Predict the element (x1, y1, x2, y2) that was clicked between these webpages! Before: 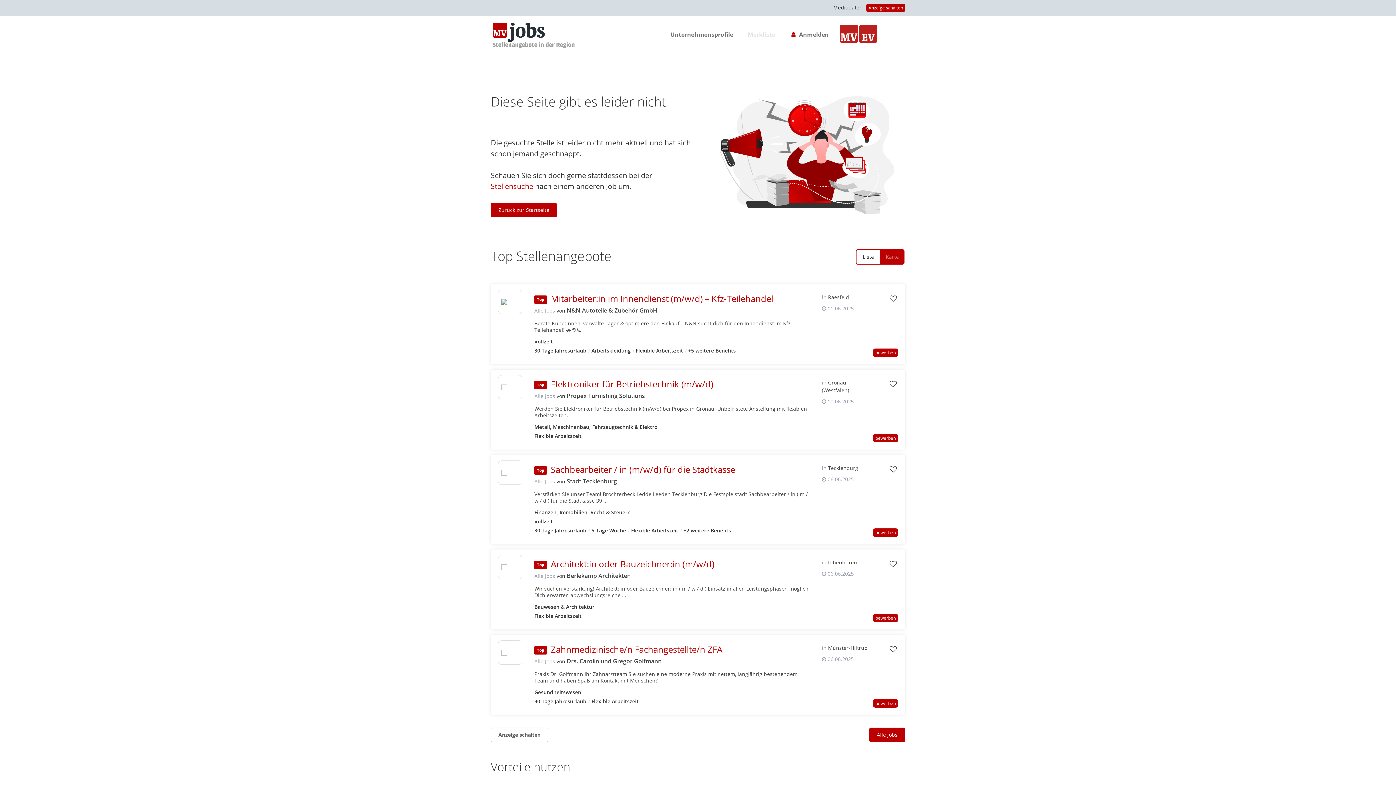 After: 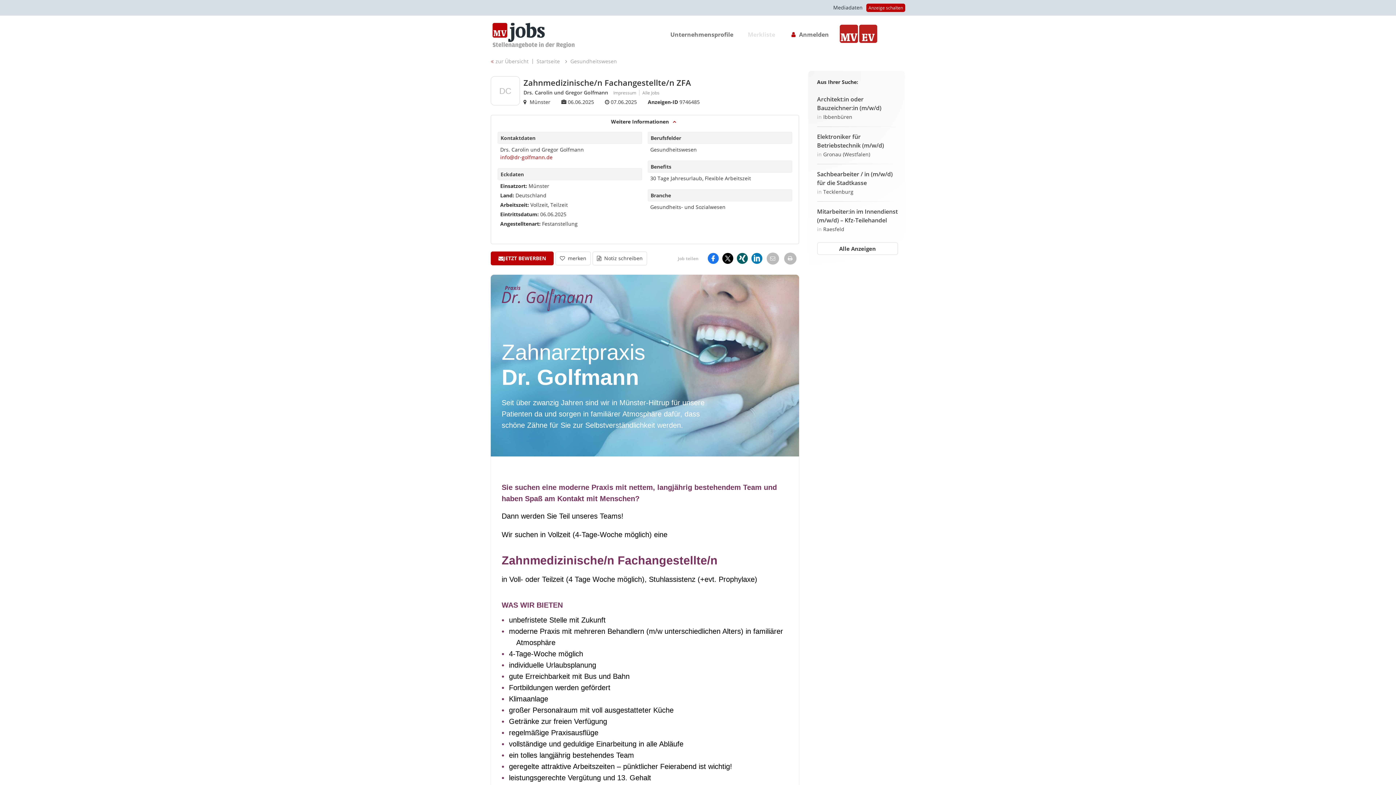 Action: bbox: (498, 647, 522, 658)